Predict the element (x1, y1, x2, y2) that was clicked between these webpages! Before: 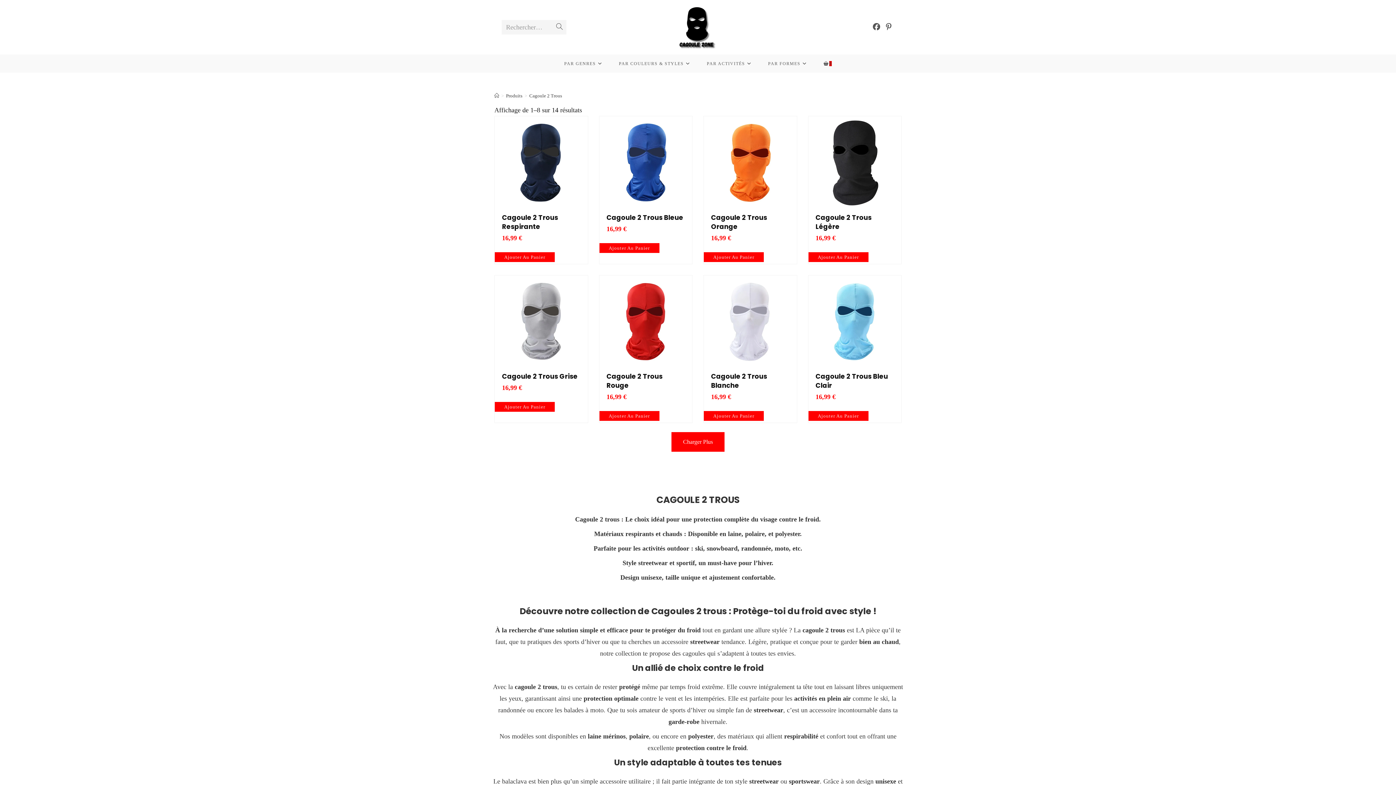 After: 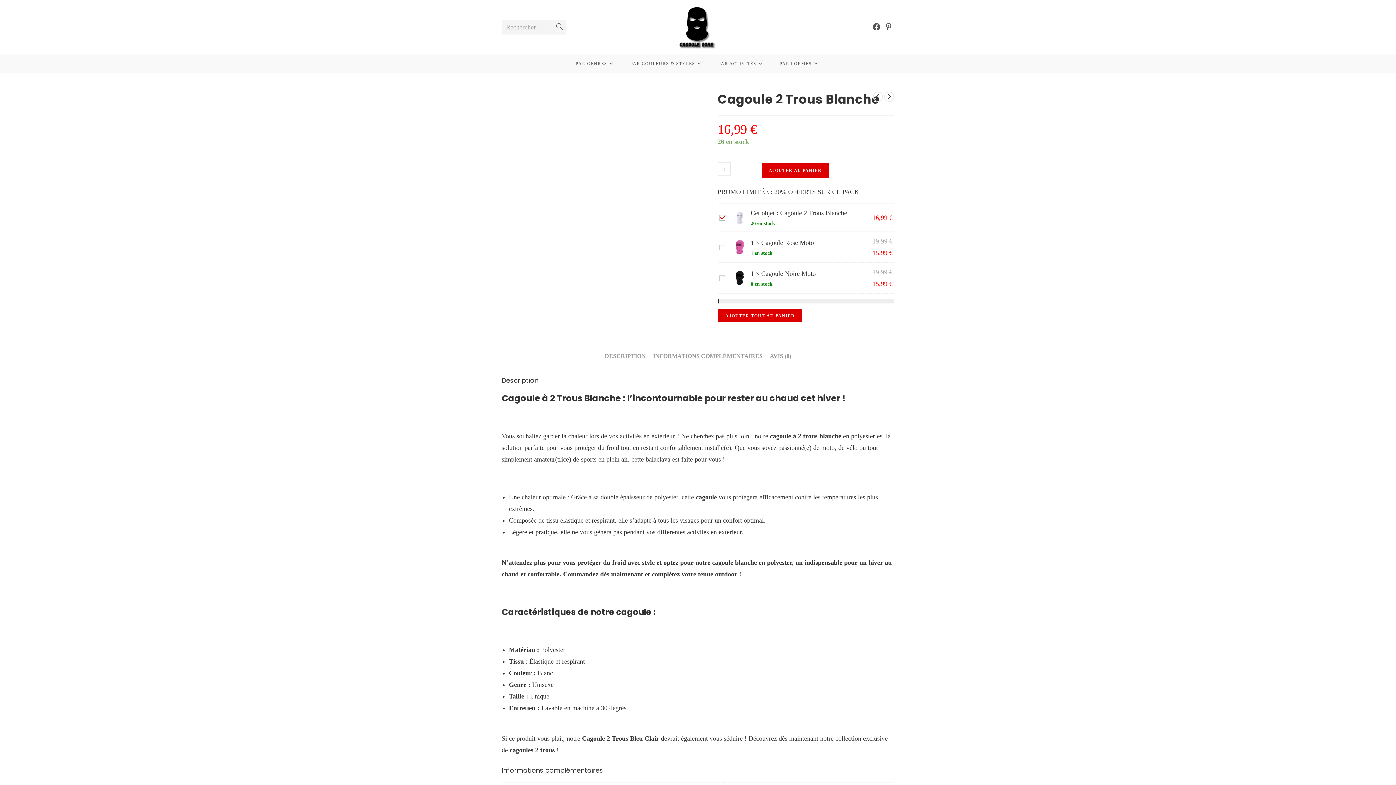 Action: bbox: (704, 275, 796, 406) label: Cagoule 2 Trous Blanche
16,99 €